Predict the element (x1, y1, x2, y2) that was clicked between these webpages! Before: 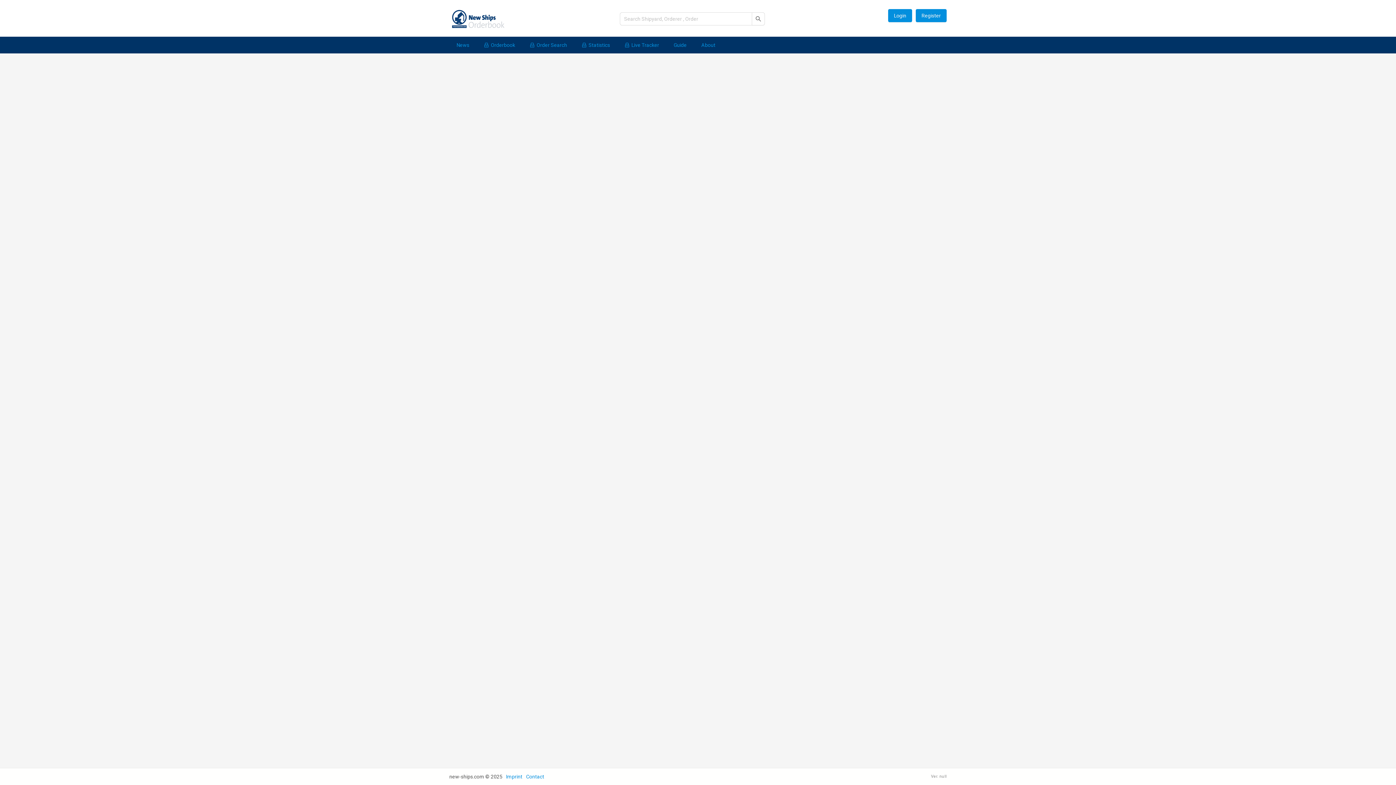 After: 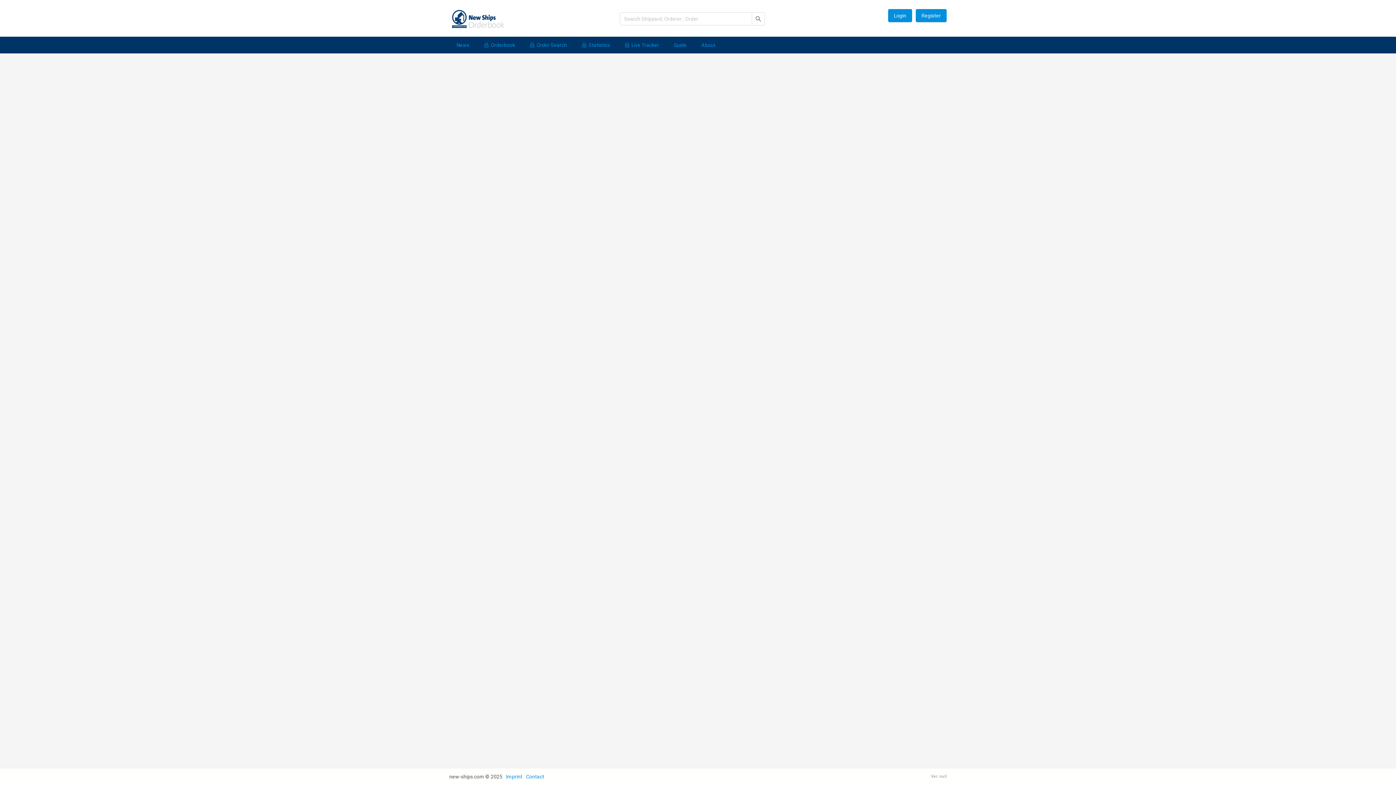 Action: bbox: (502, 774, 522, 780) label: Imprint